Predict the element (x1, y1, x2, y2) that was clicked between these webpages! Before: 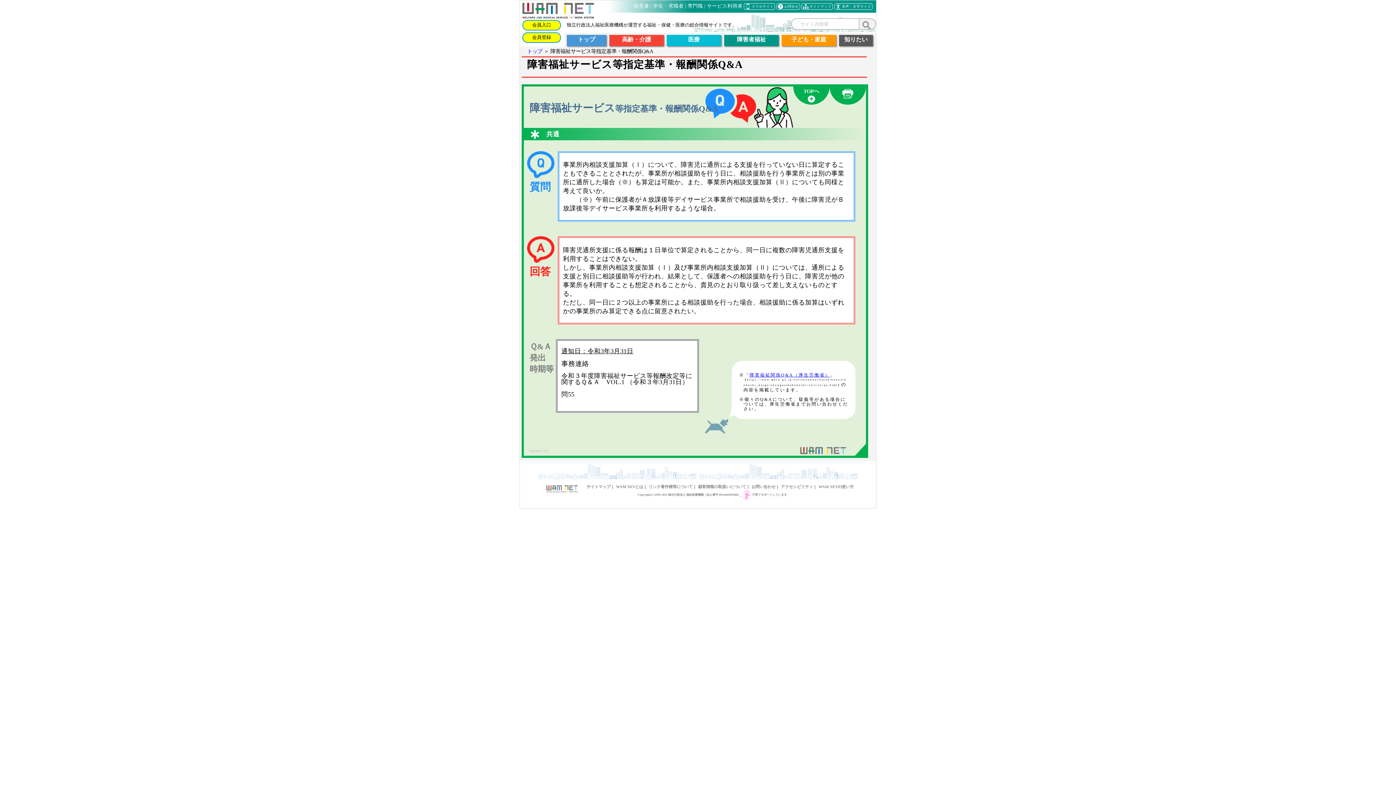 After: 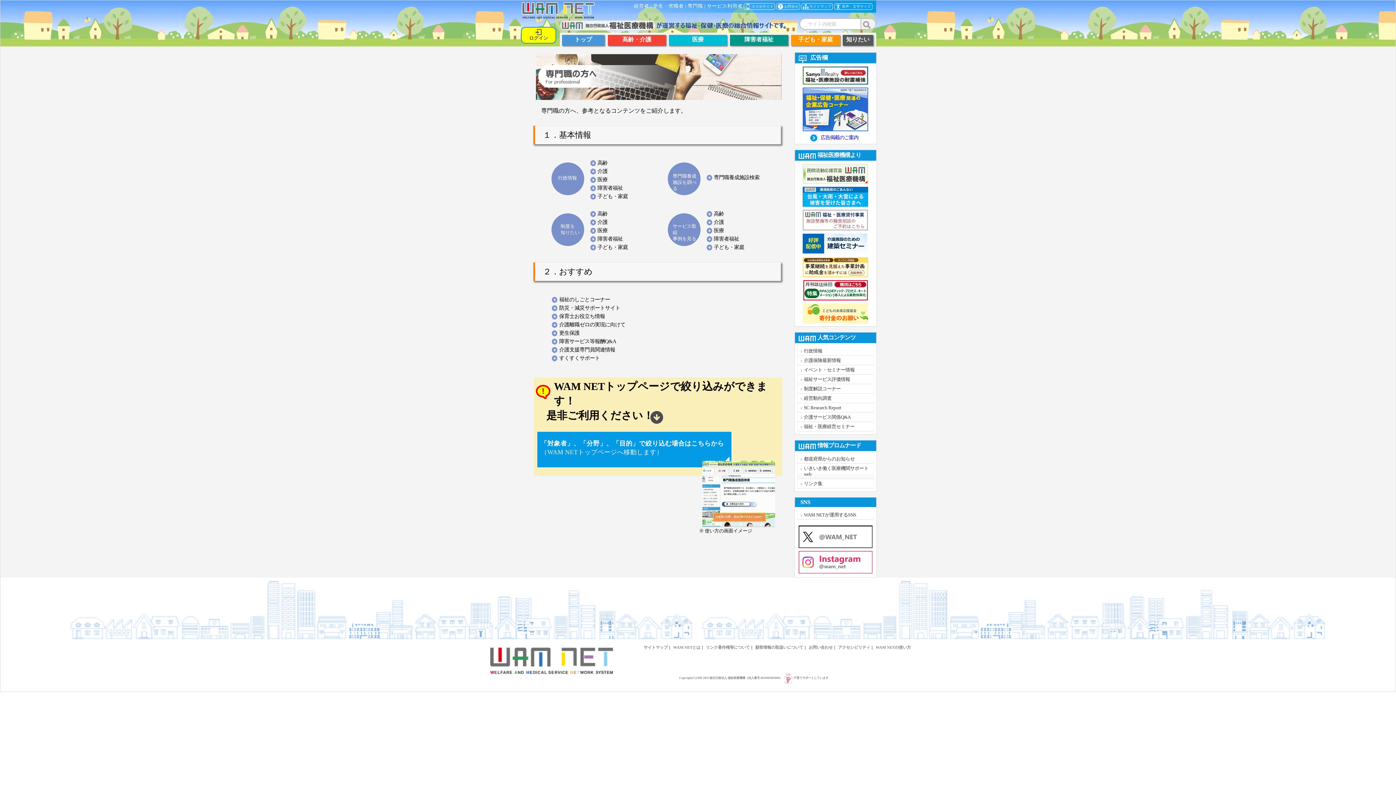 Action: bbox: (687, 3, 703, 8) label: 専門職